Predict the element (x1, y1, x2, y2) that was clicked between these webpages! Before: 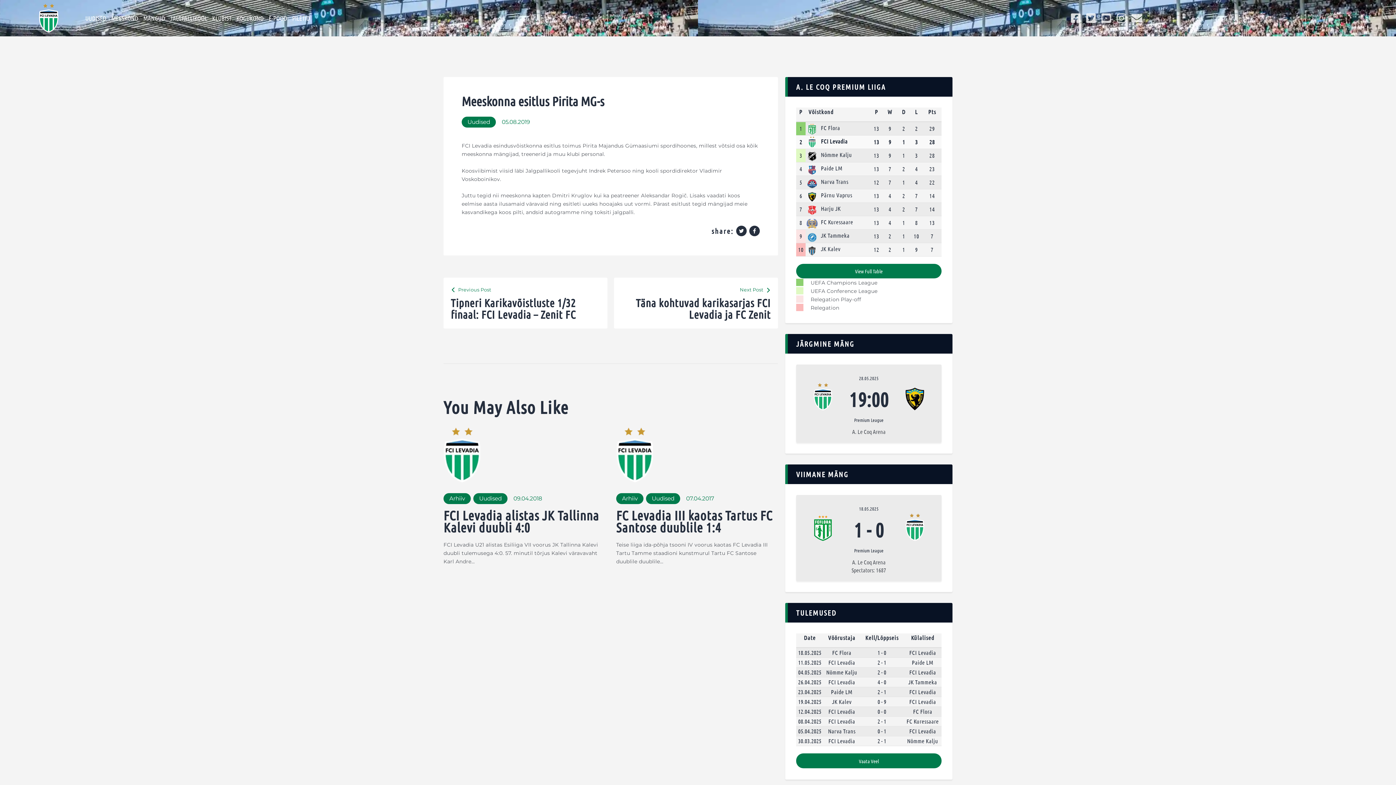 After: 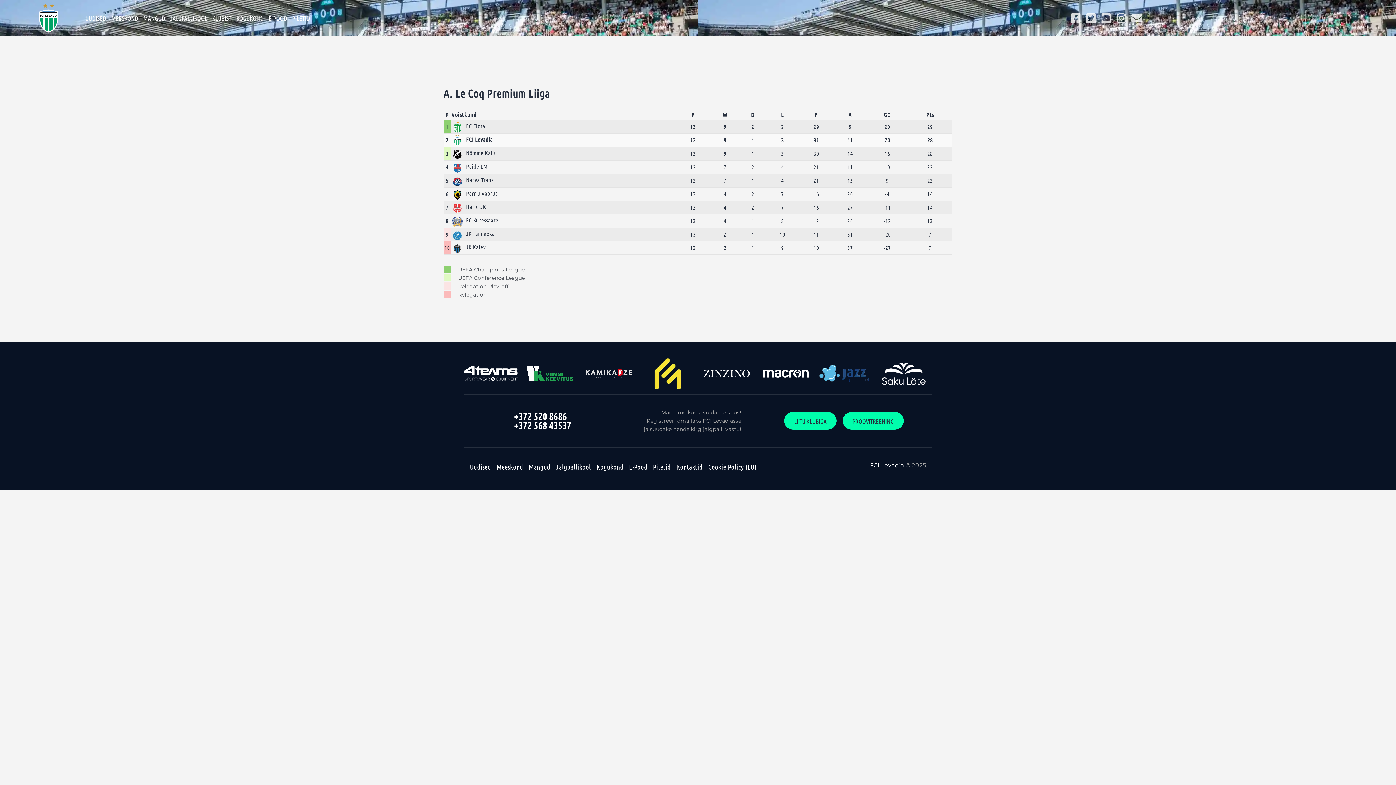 Action: bbox: (796, 264, 941, 278) label: View Full Table